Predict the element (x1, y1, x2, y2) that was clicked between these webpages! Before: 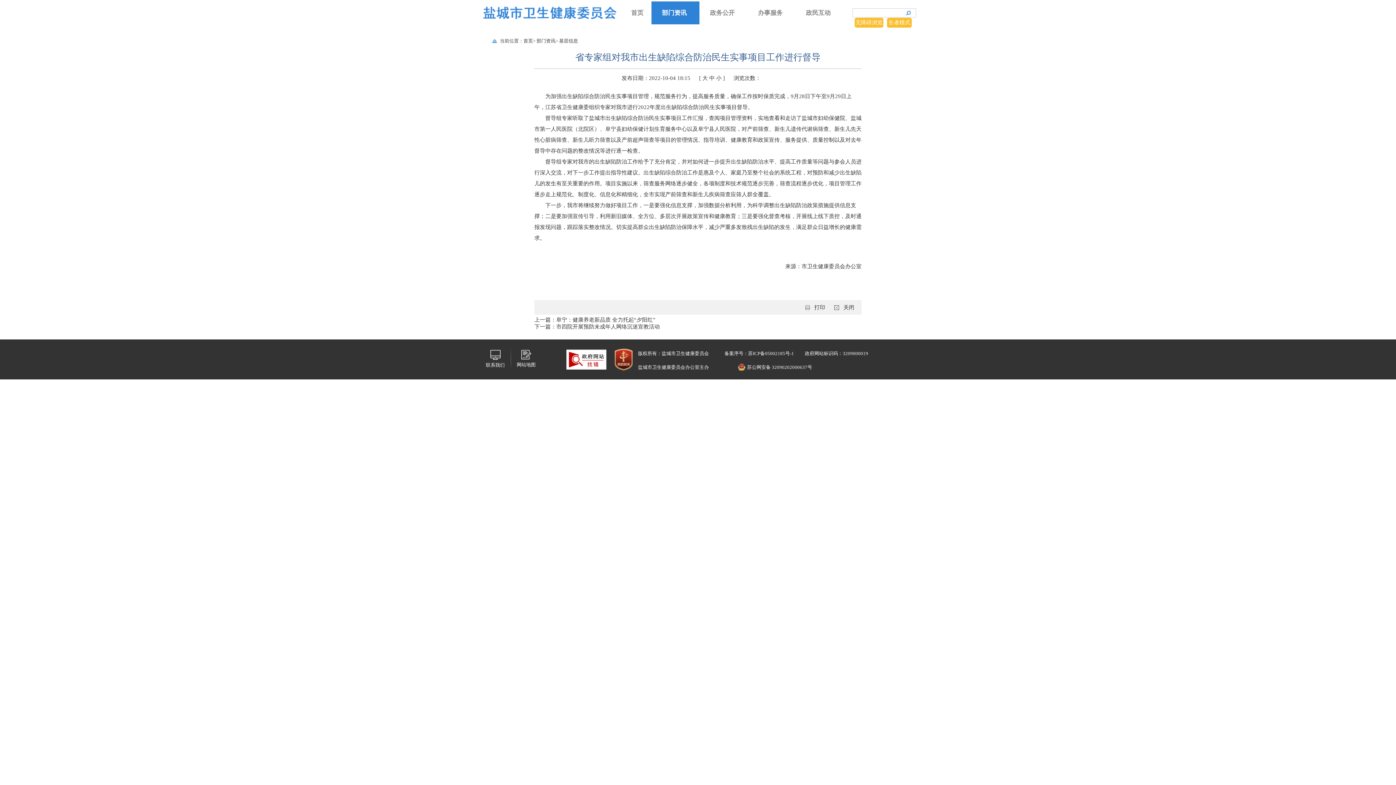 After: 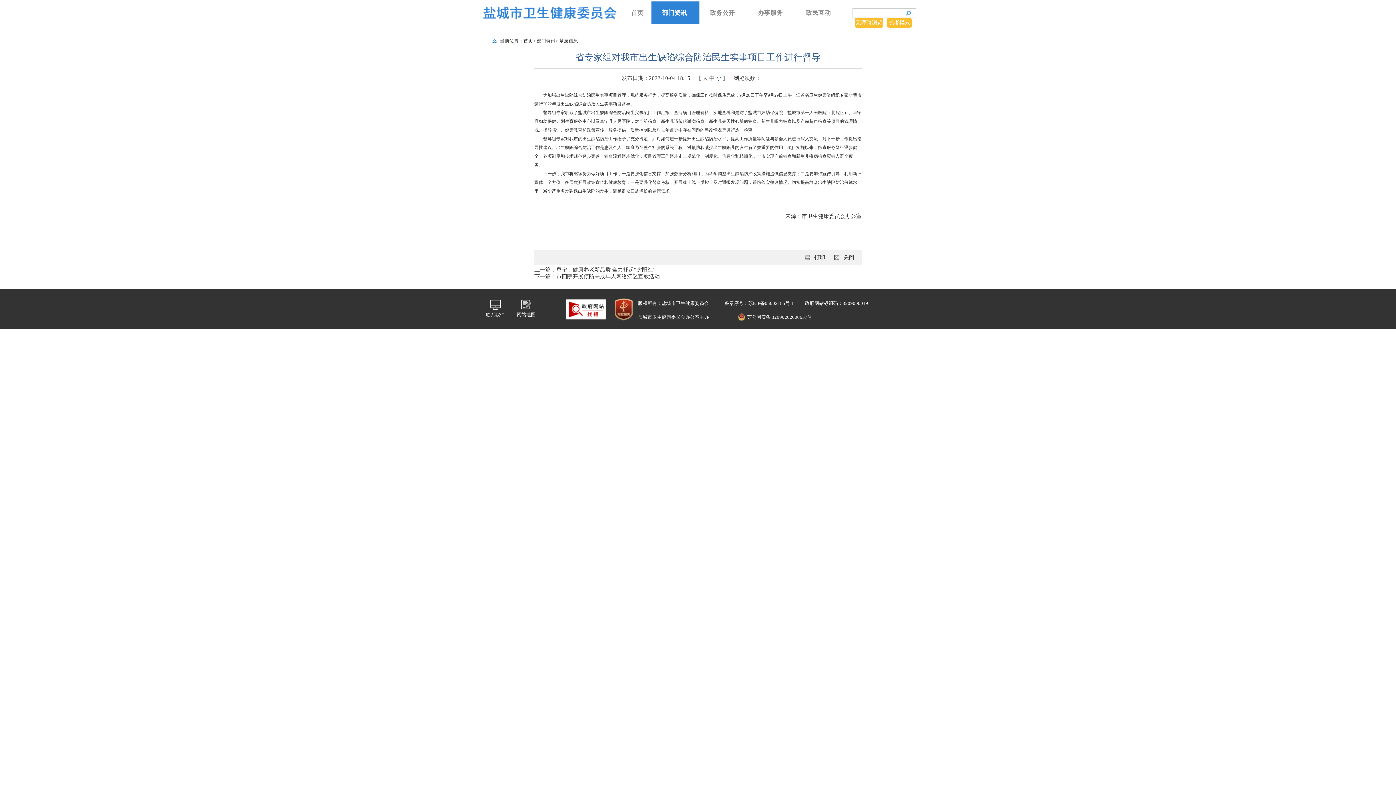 Action: bbox: (716, 75, 721, 81) label: 小